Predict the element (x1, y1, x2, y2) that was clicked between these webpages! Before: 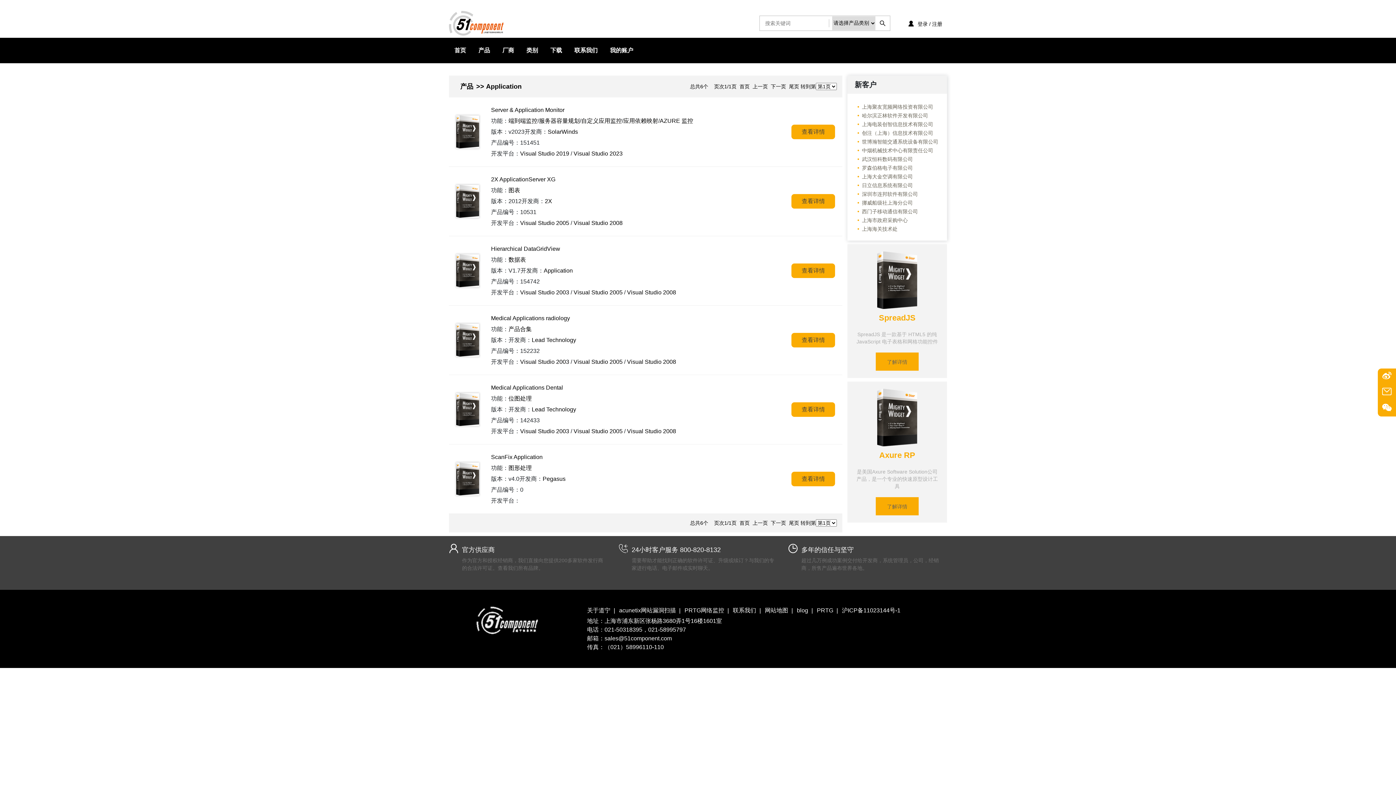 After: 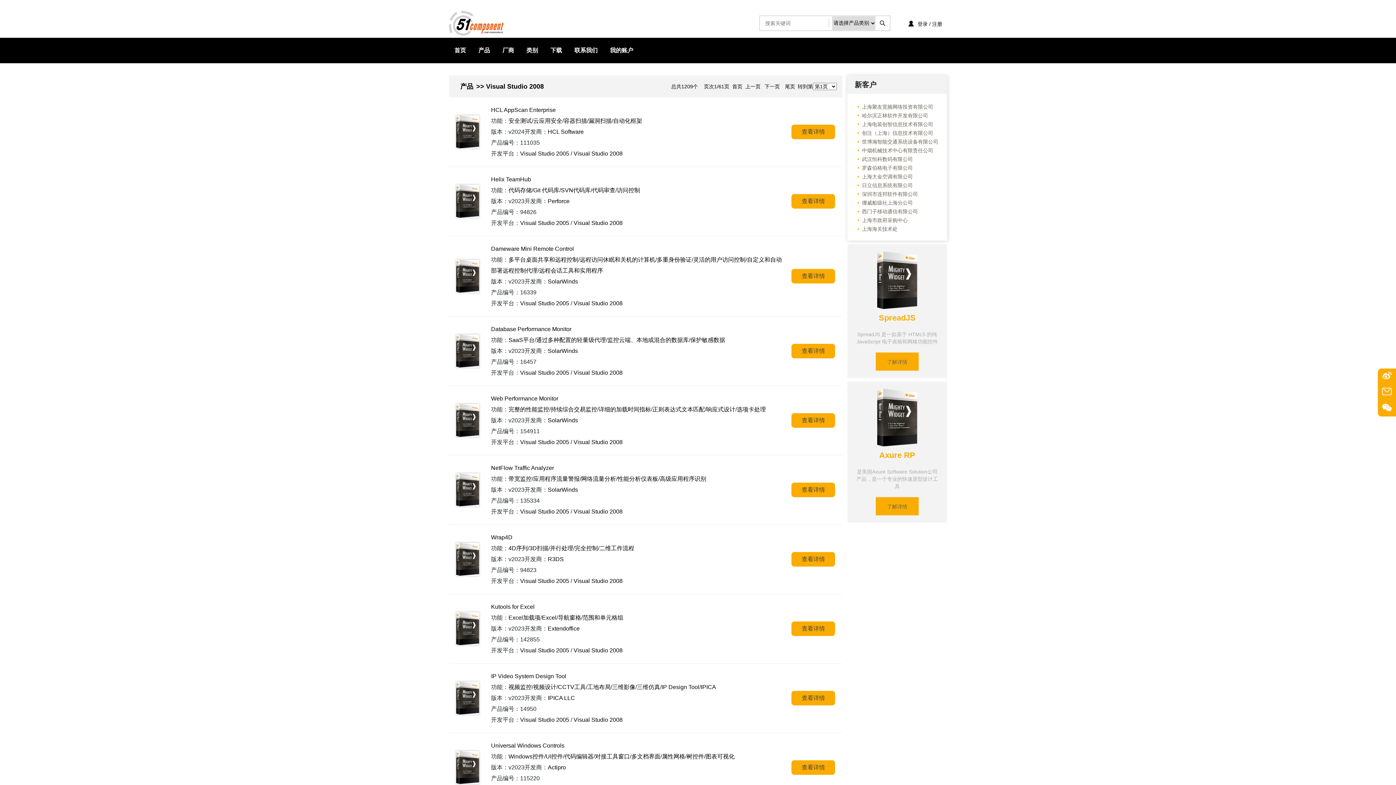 Action: label:  Visual Studio 2008 bbox: (625, 358, 676, 365)